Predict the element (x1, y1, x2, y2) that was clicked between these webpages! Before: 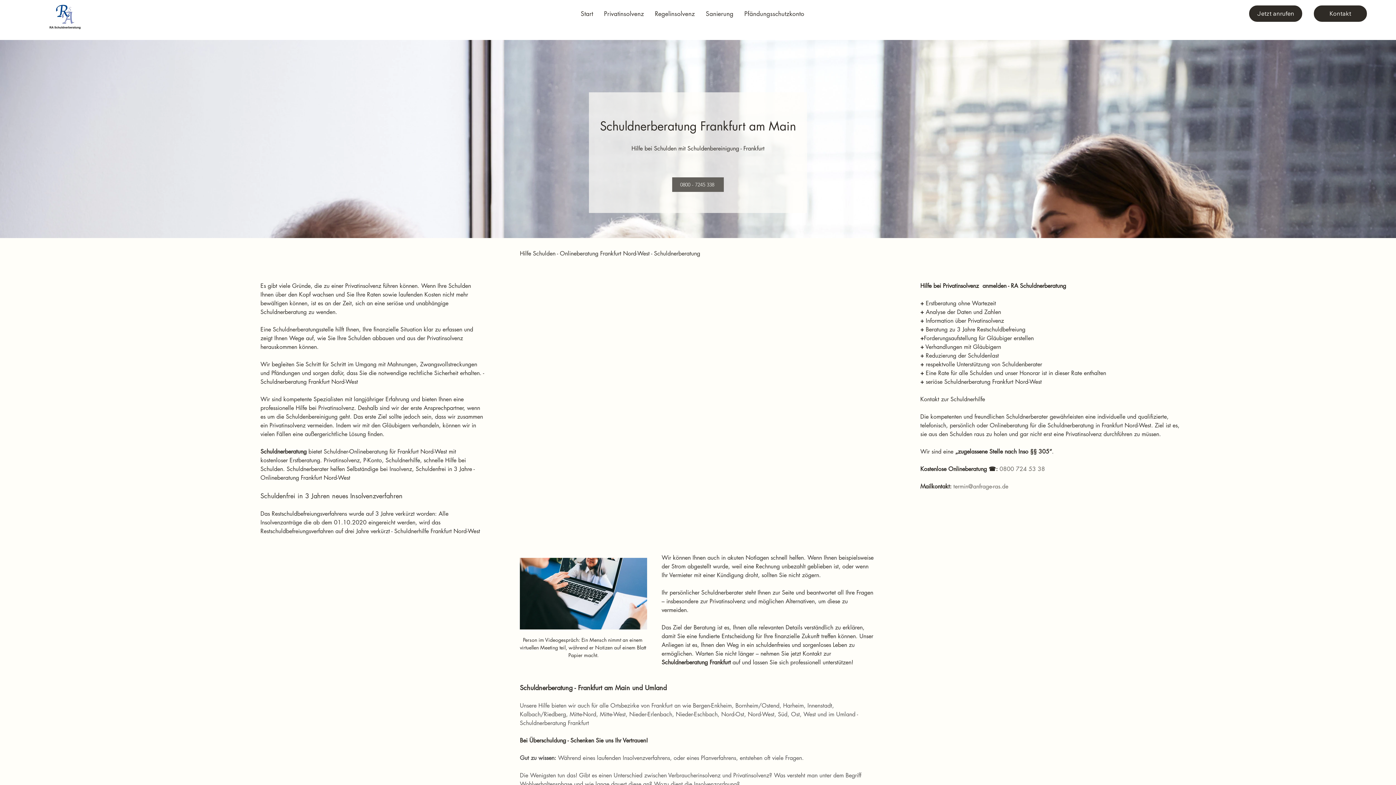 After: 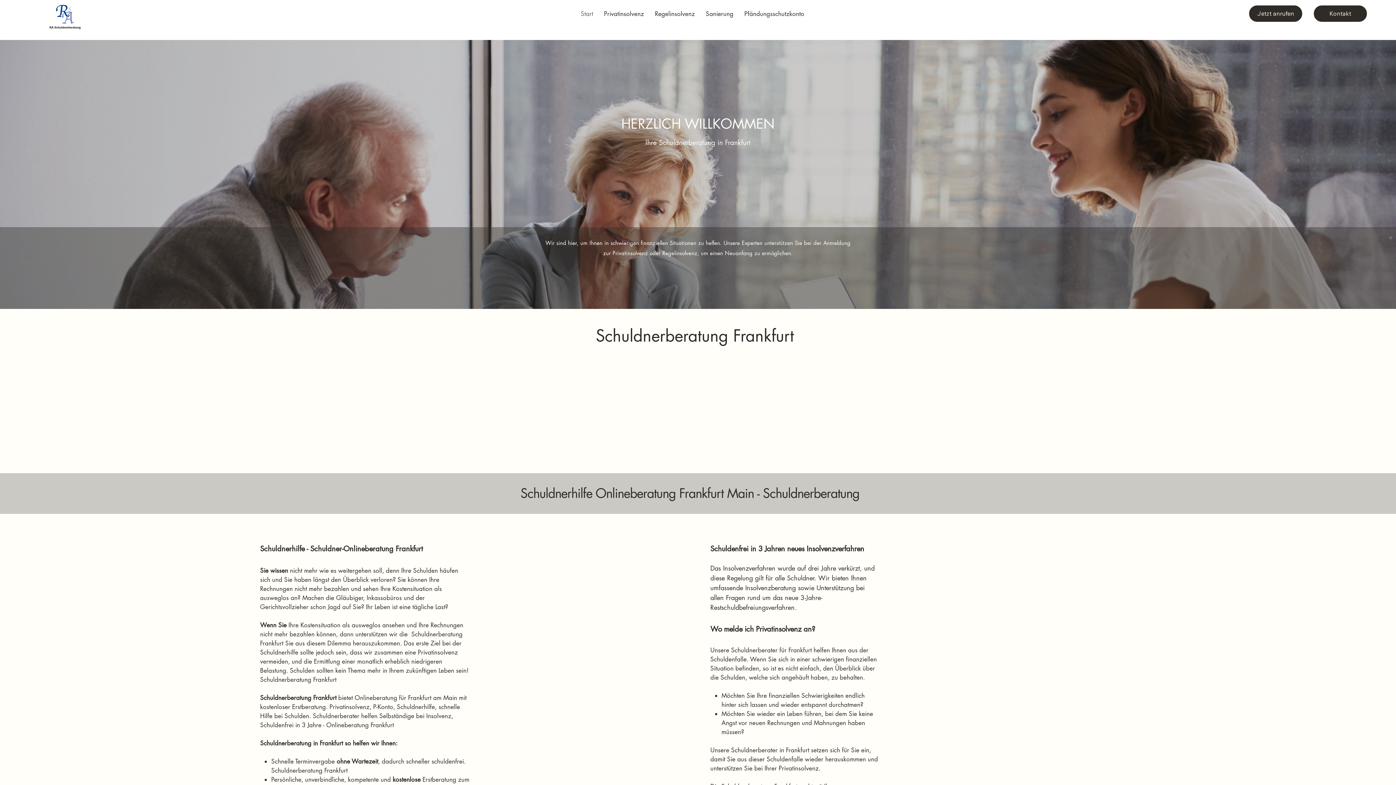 Action: bbox: (49, 1, 80, 32)